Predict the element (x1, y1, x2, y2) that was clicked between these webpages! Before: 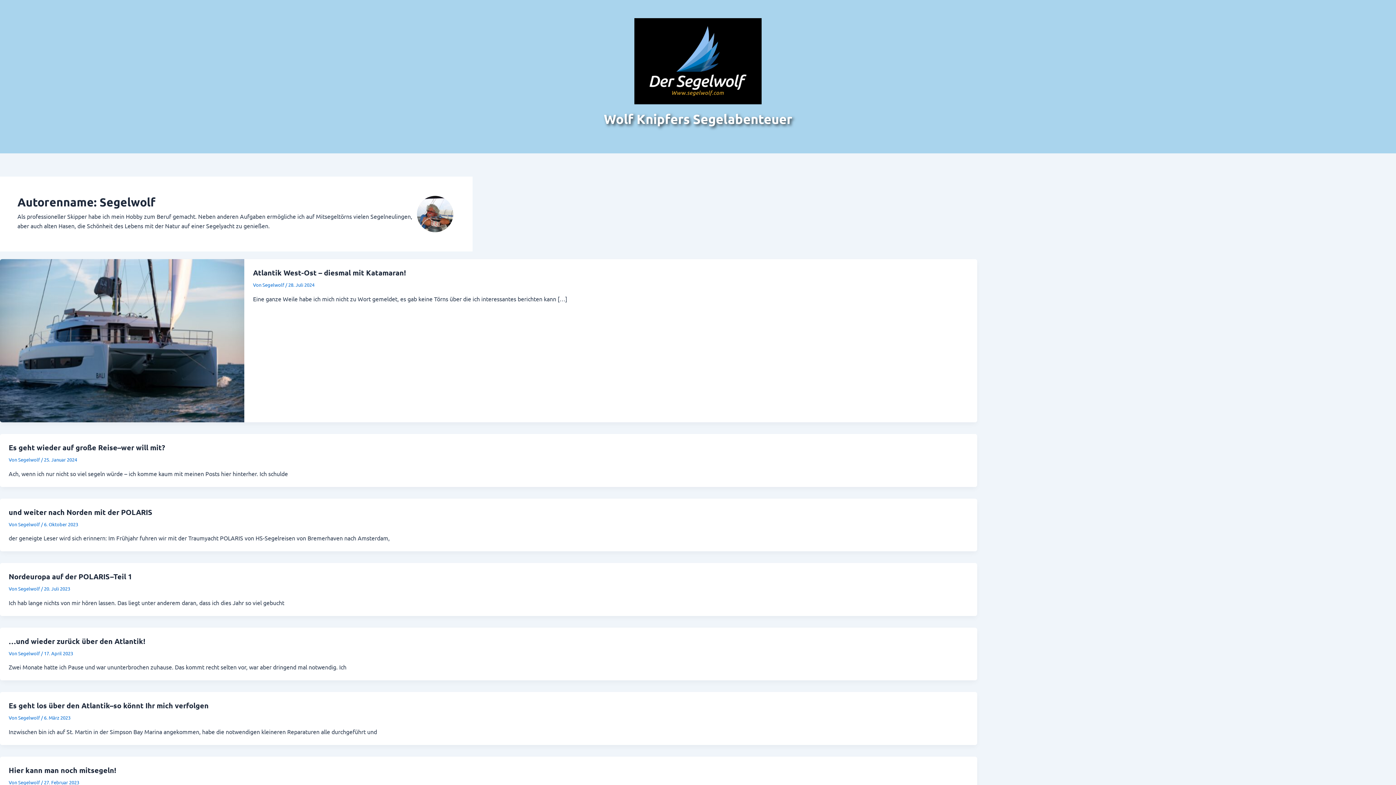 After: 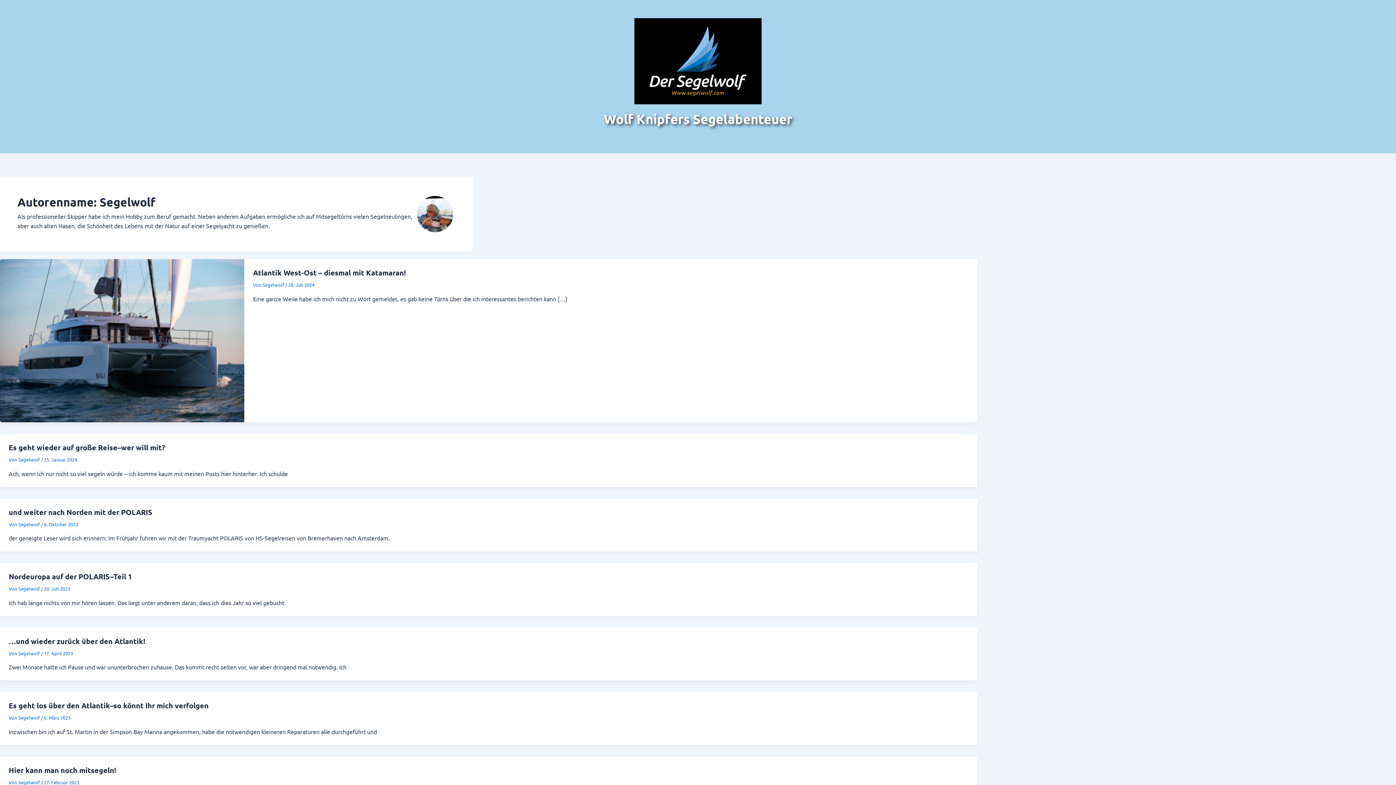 Action: label: Segelwolf  bbox: (18, 779, 41, 785)